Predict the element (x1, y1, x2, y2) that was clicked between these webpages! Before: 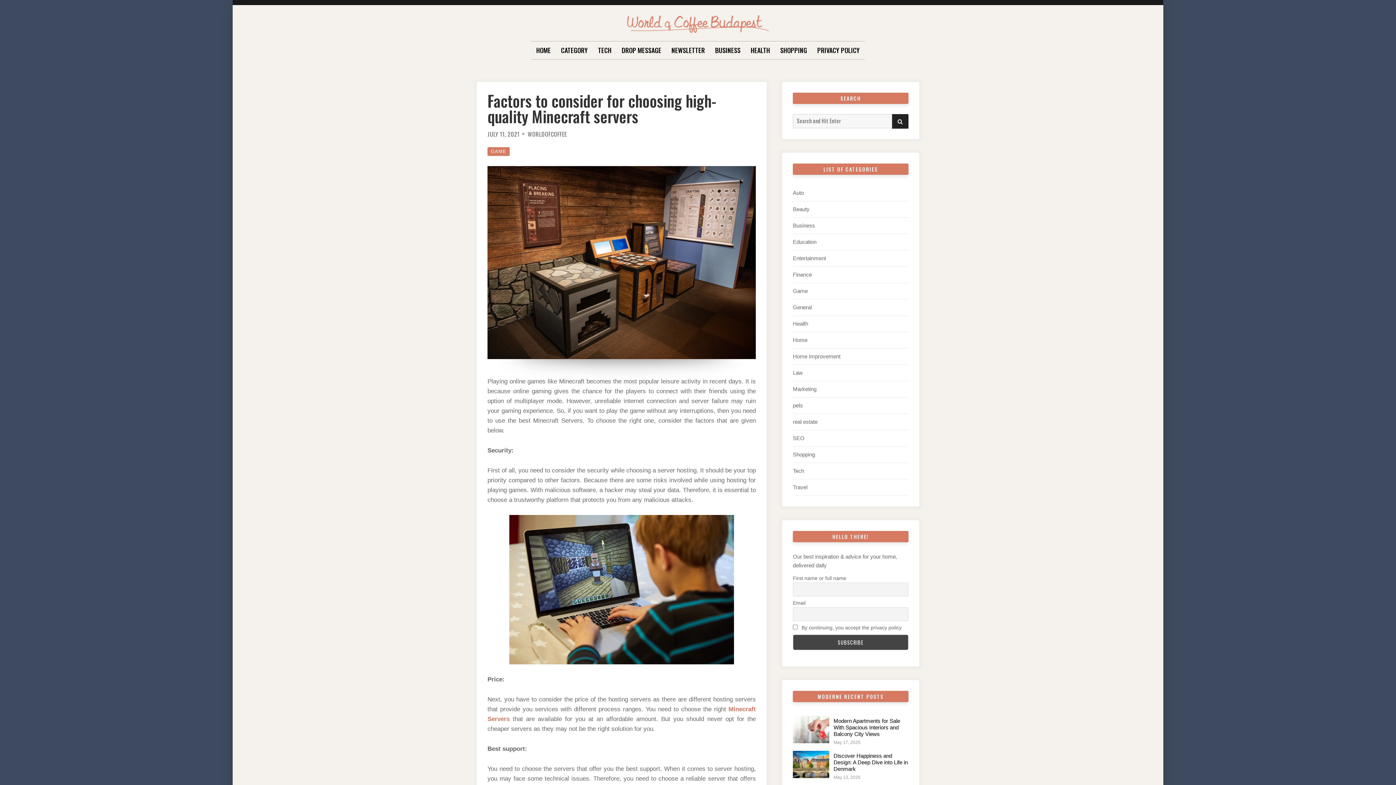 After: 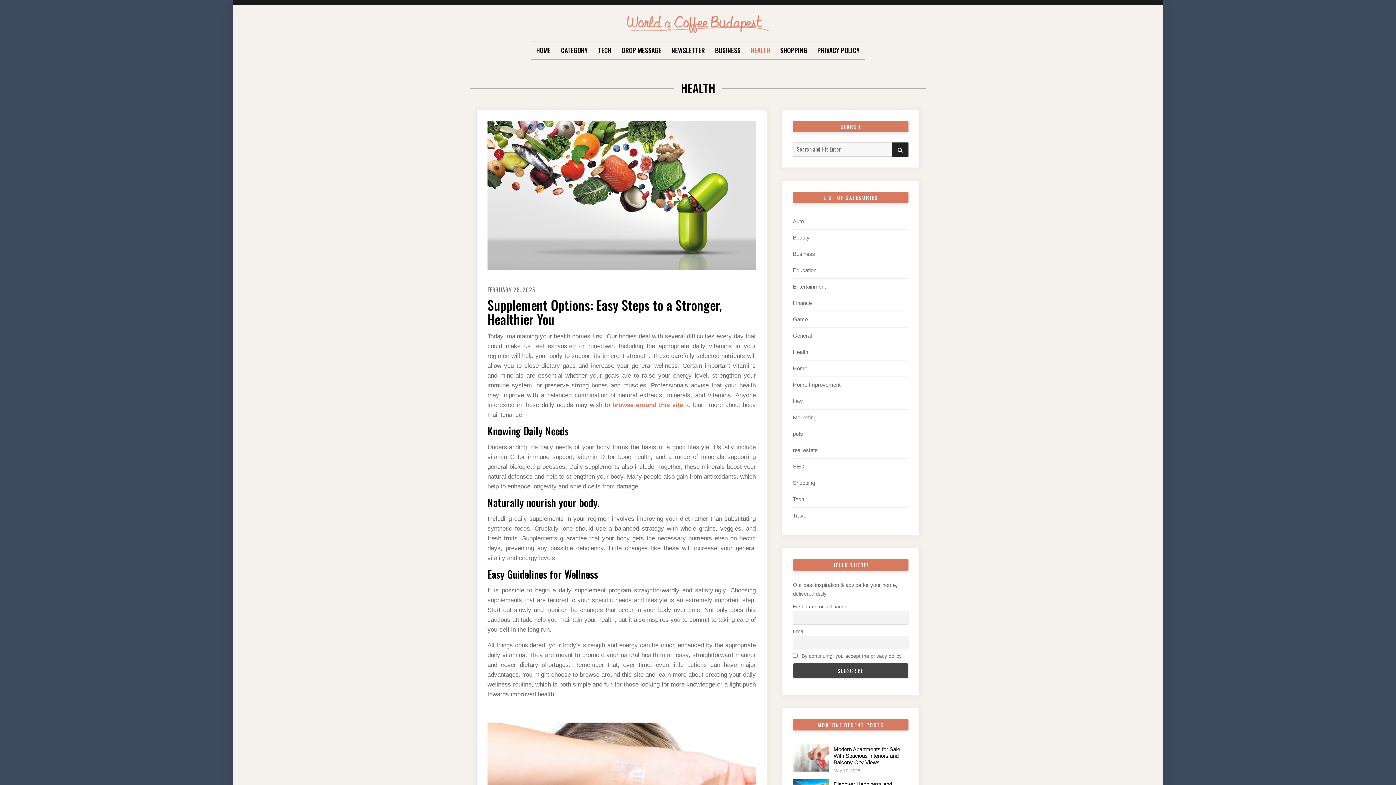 Action: label: Health bbox: (793, 320, 808, 326)